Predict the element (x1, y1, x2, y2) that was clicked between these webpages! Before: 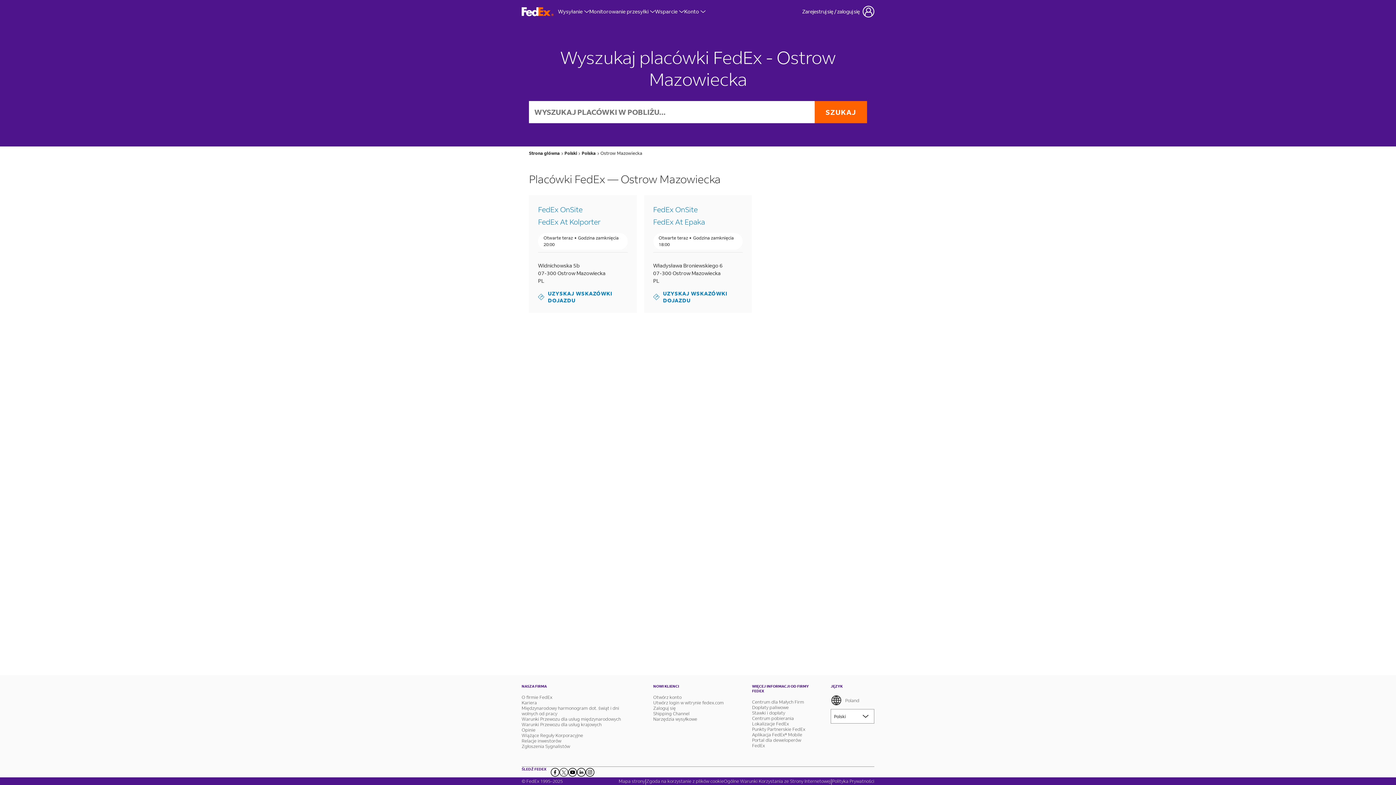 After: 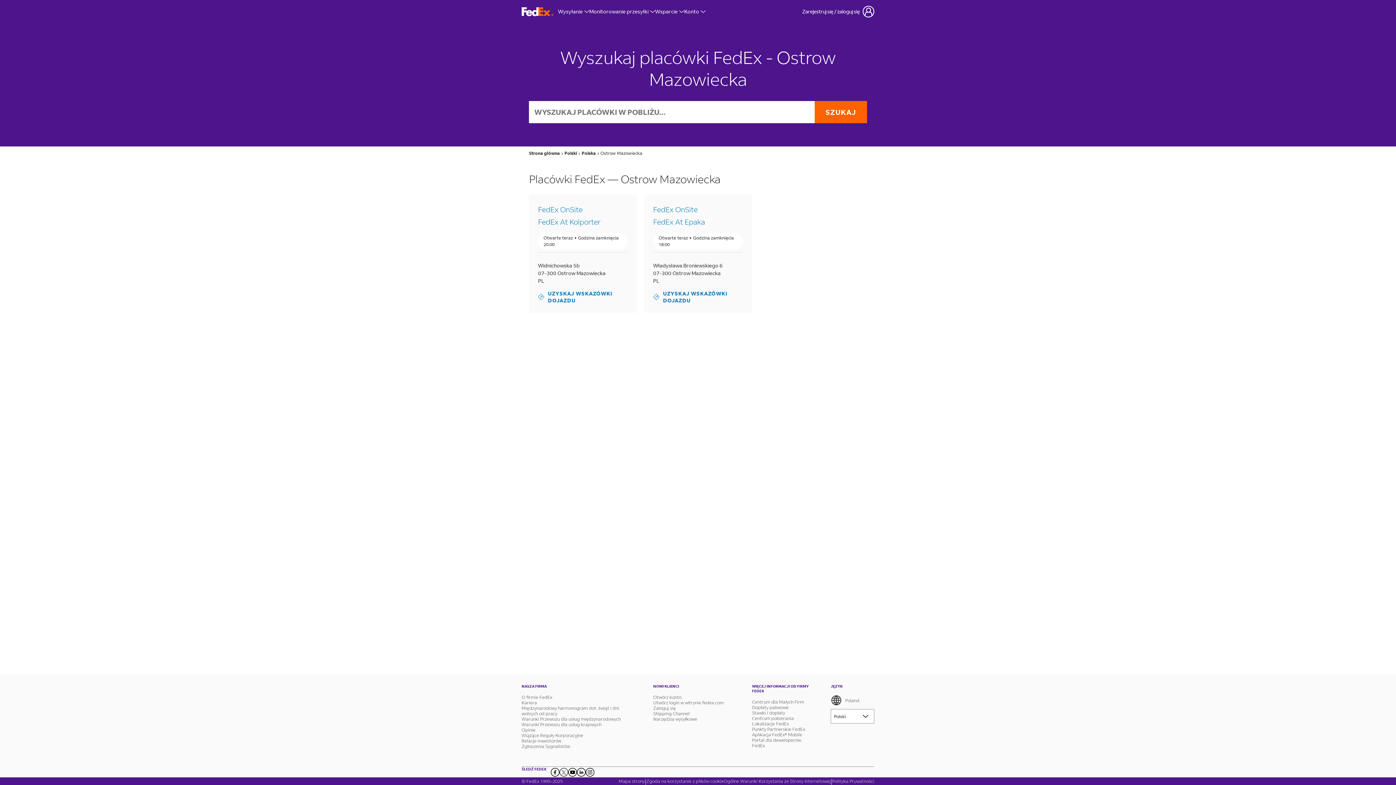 Action: label: LinkedIn bbox: (585, 768, 594, 776)